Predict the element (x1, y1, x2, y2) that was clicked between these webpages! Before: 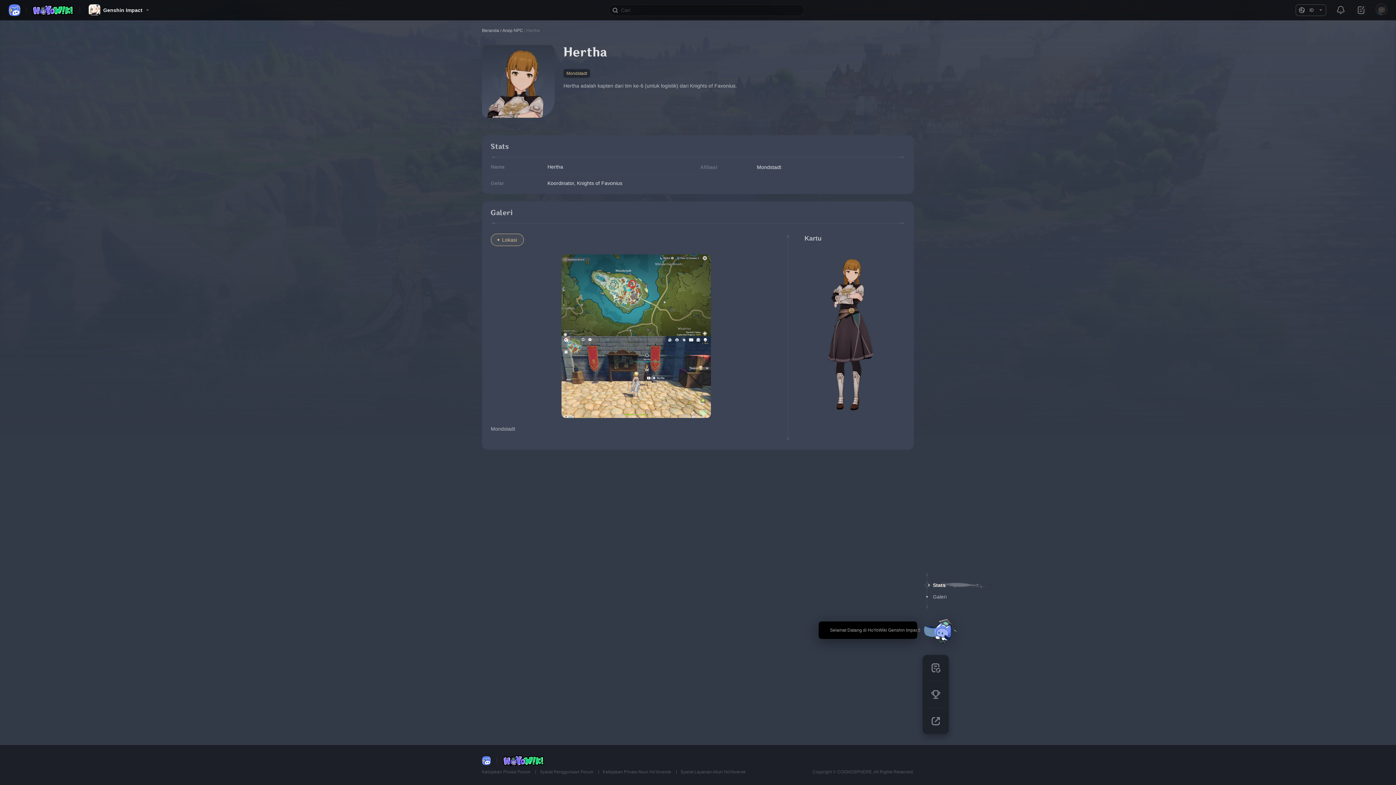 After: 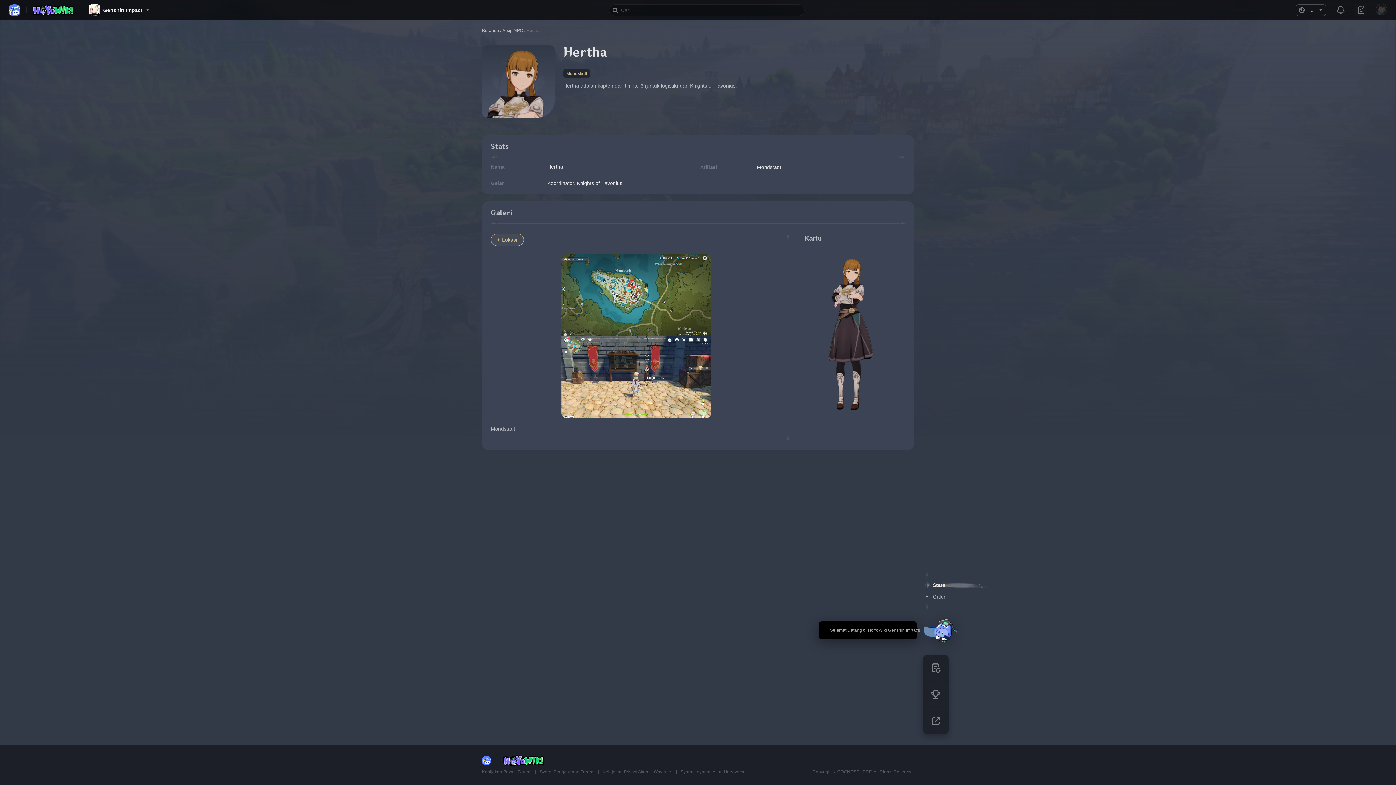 Action: bbox: (8, 4, 20, 16)